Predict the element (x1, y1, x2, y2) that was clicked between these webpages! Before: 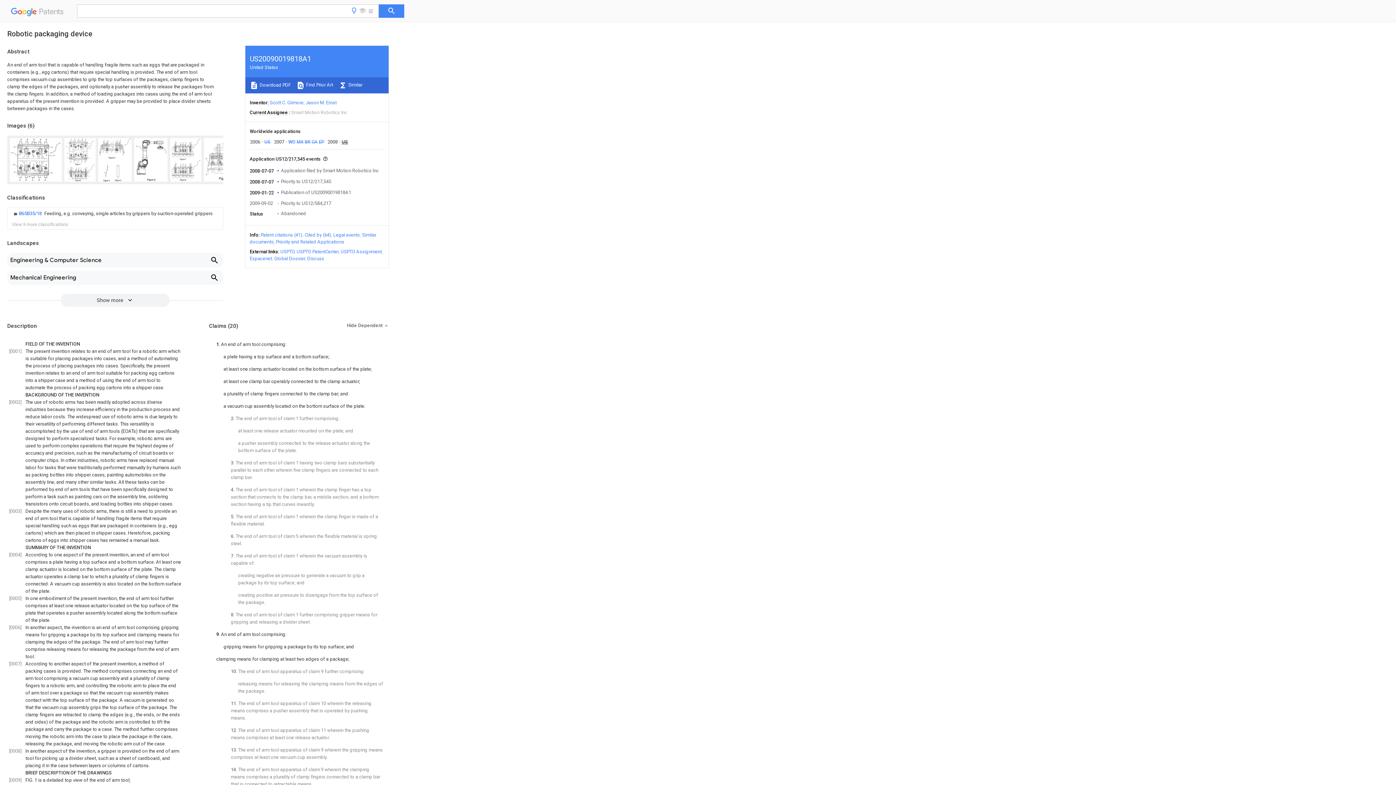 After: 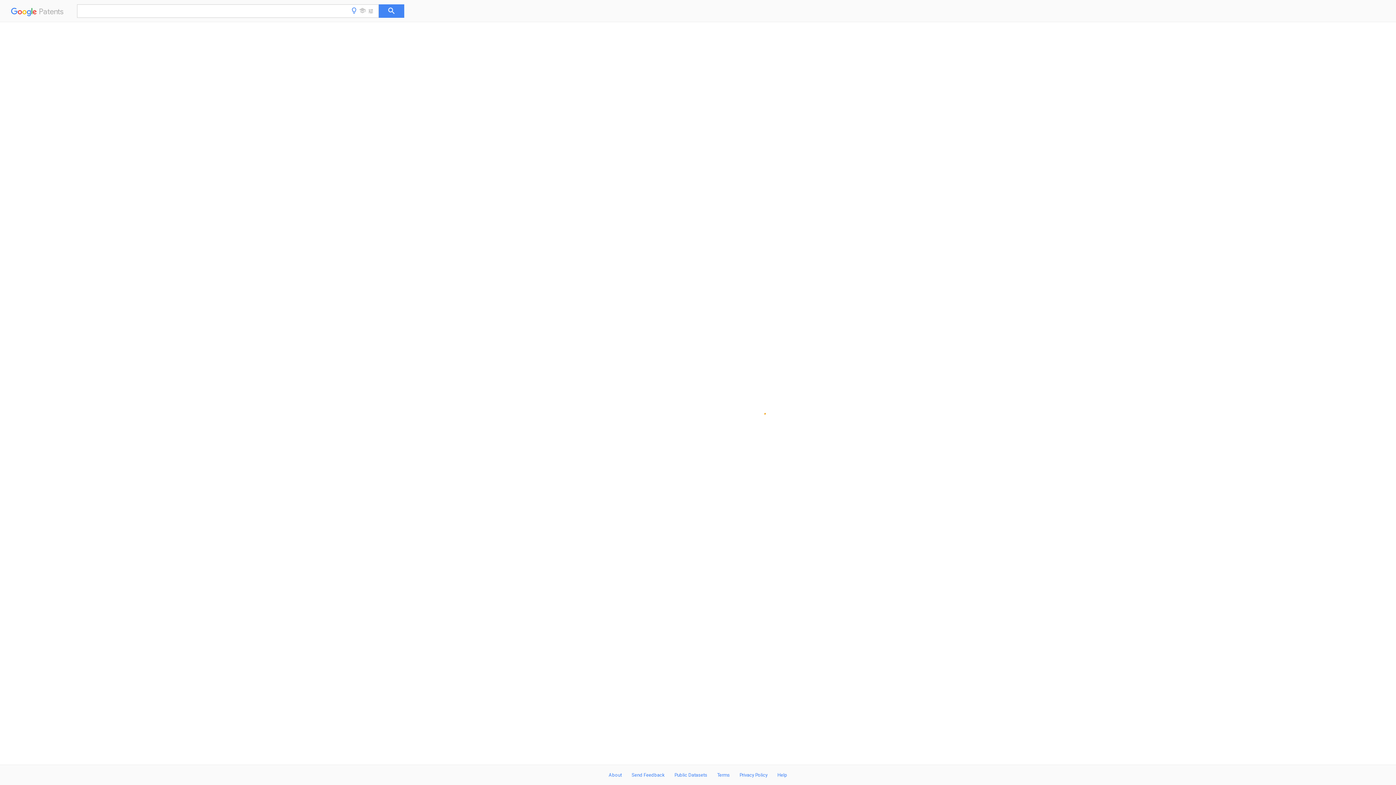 Action: label: Priority to US12/584,217 bbox: (281, 200, 331, 206)